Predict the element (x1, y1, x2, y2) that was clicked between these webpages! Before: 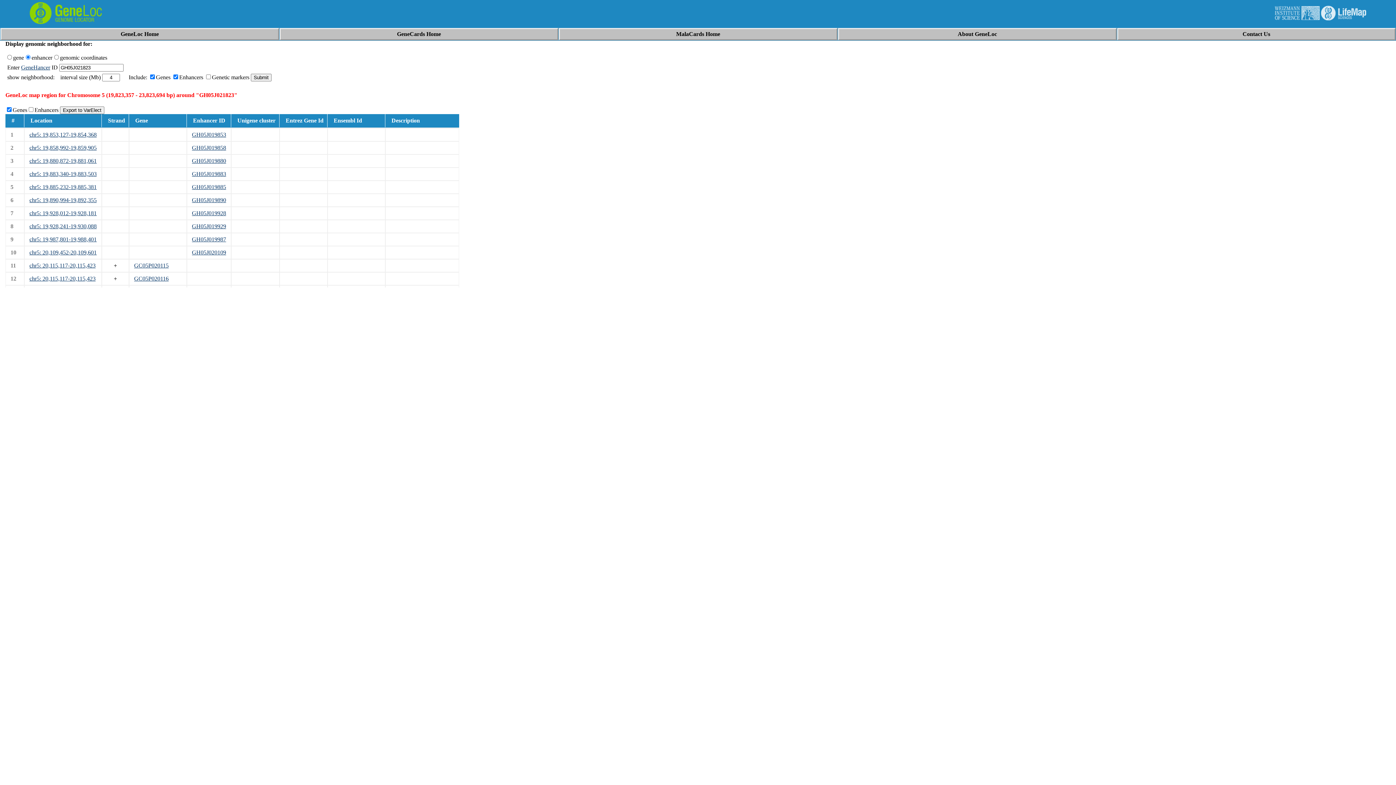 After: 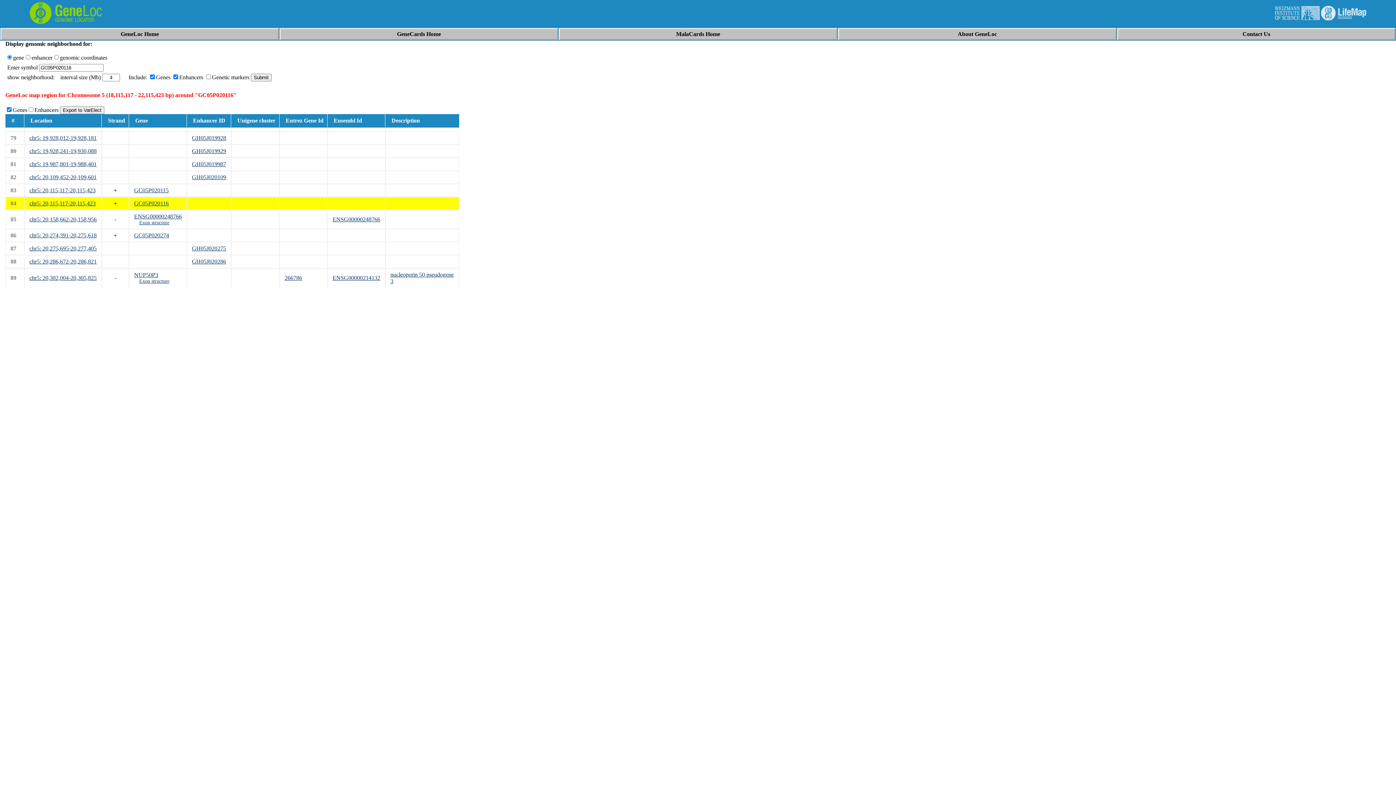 Action: label: chr5: 20,115,117-20,115,423 bbox: (29, 275, 95, 281)